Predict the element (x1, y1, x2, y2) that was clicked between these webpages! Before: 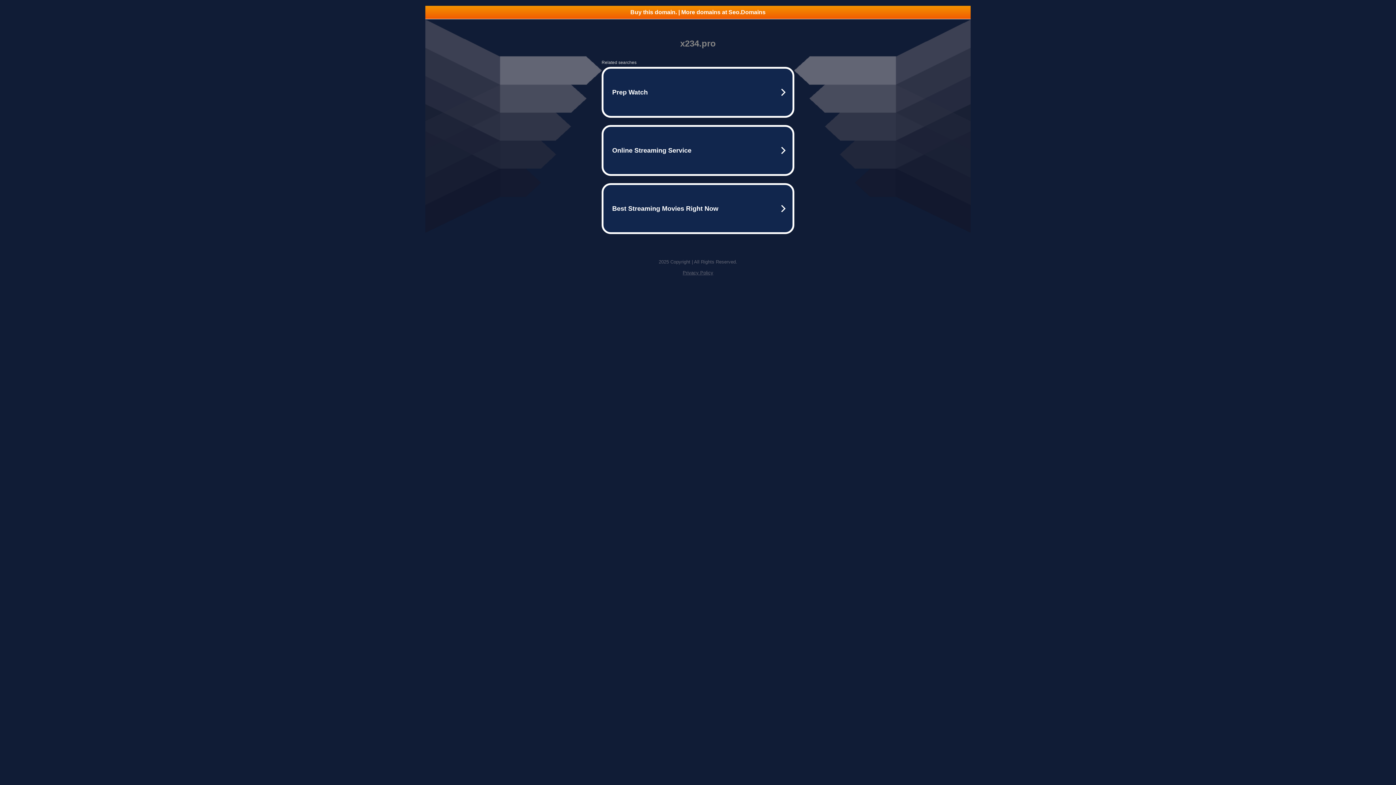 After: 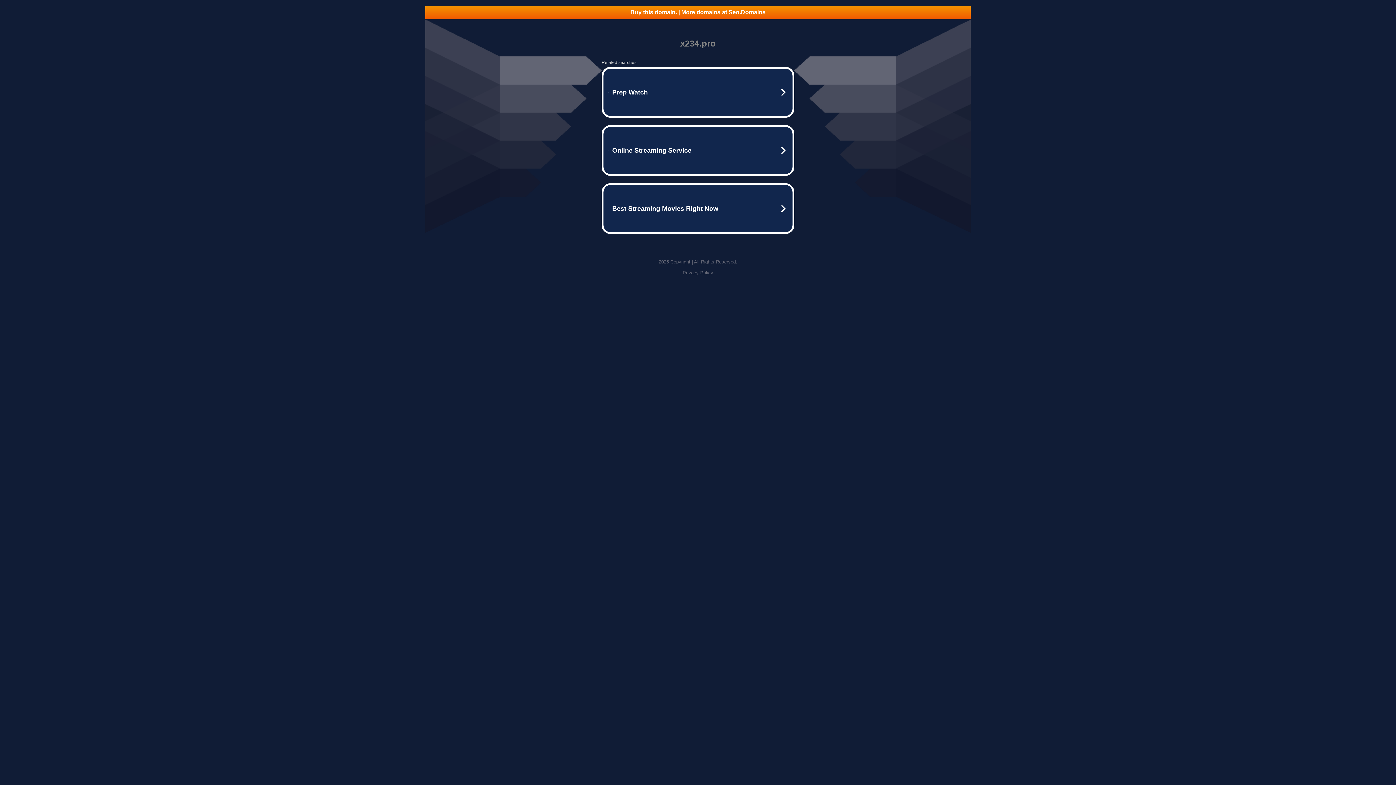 Action: bbox: (425, 5, 970, 18) label: Buy this domain. | More domains at Seo.Domains